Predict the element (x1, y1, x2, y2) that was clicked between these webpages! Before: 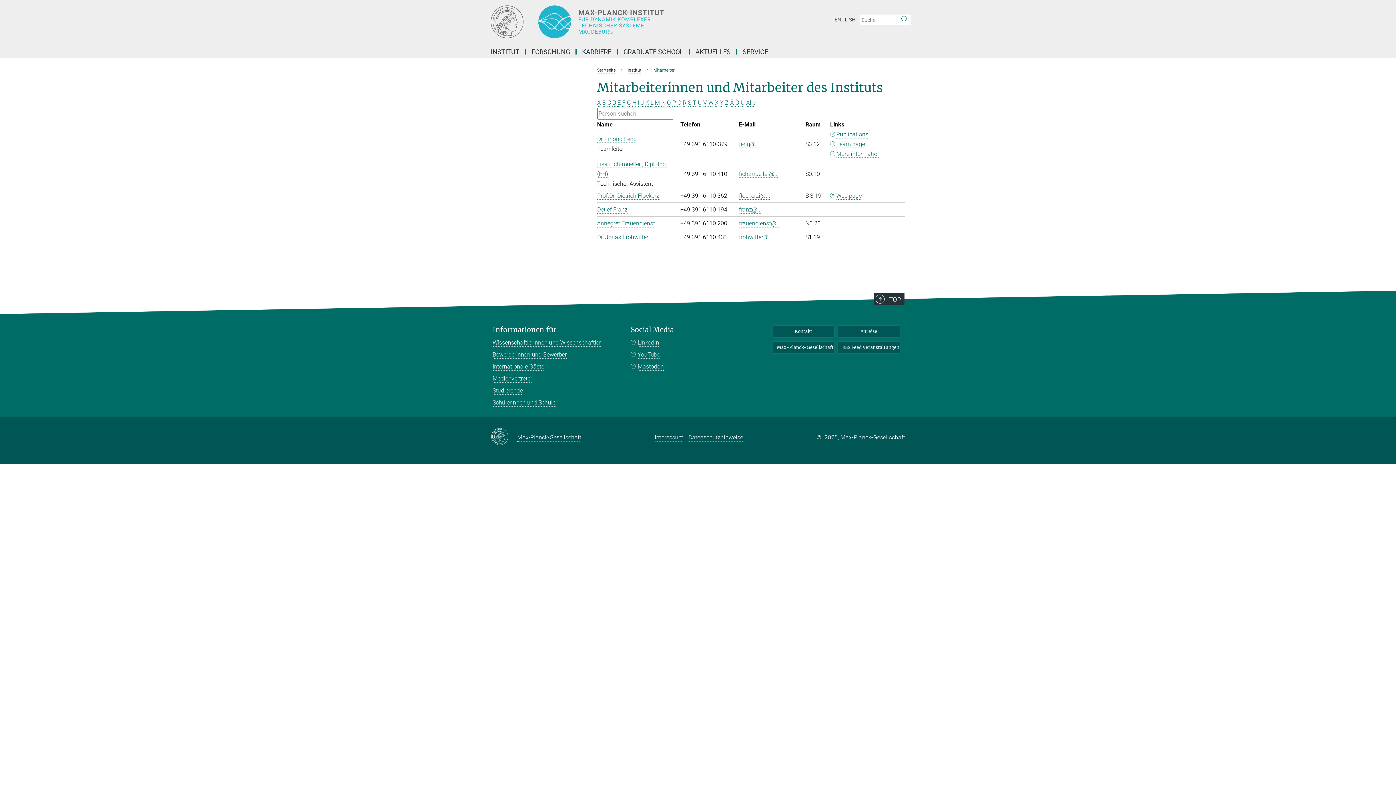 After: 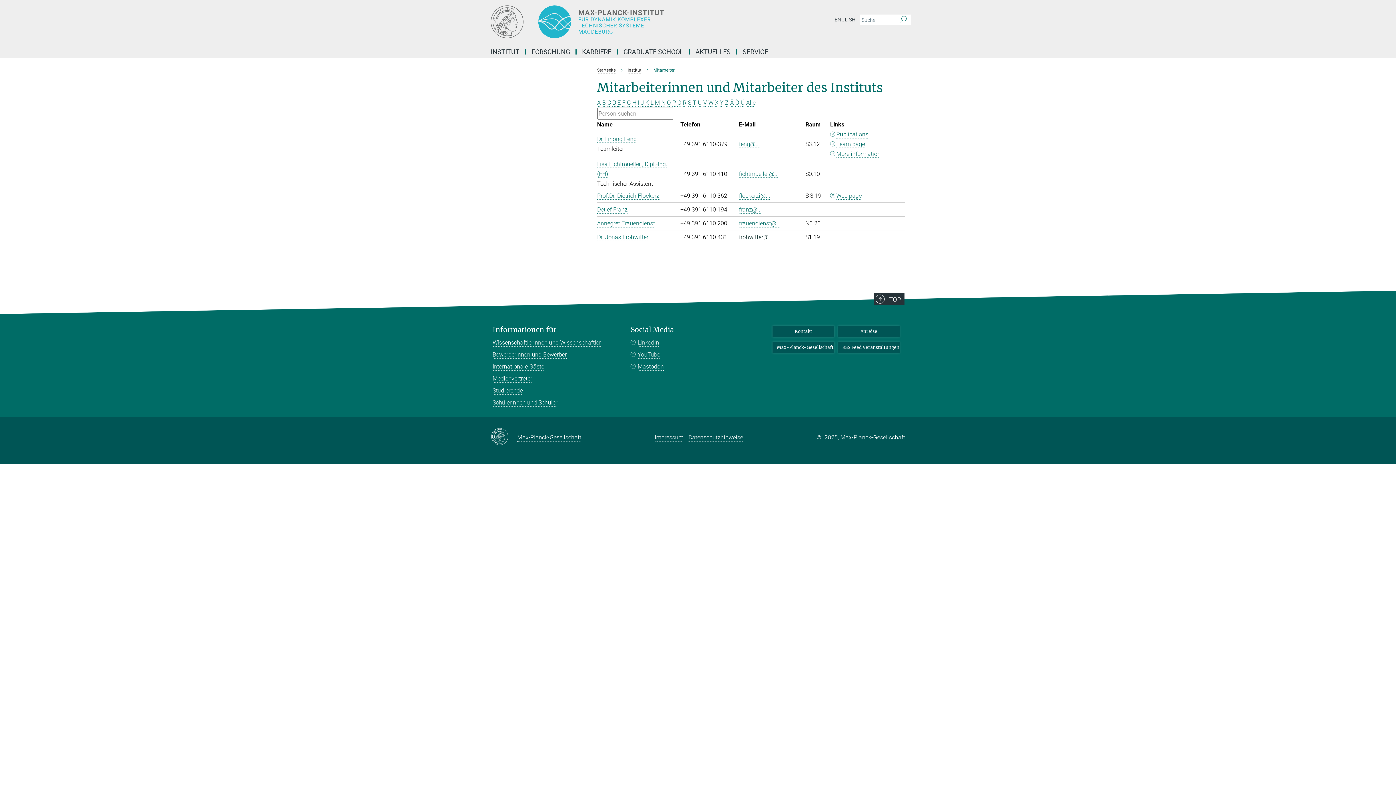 Action: label: frohwitter@... bbox: (739, 233, 773, 240)